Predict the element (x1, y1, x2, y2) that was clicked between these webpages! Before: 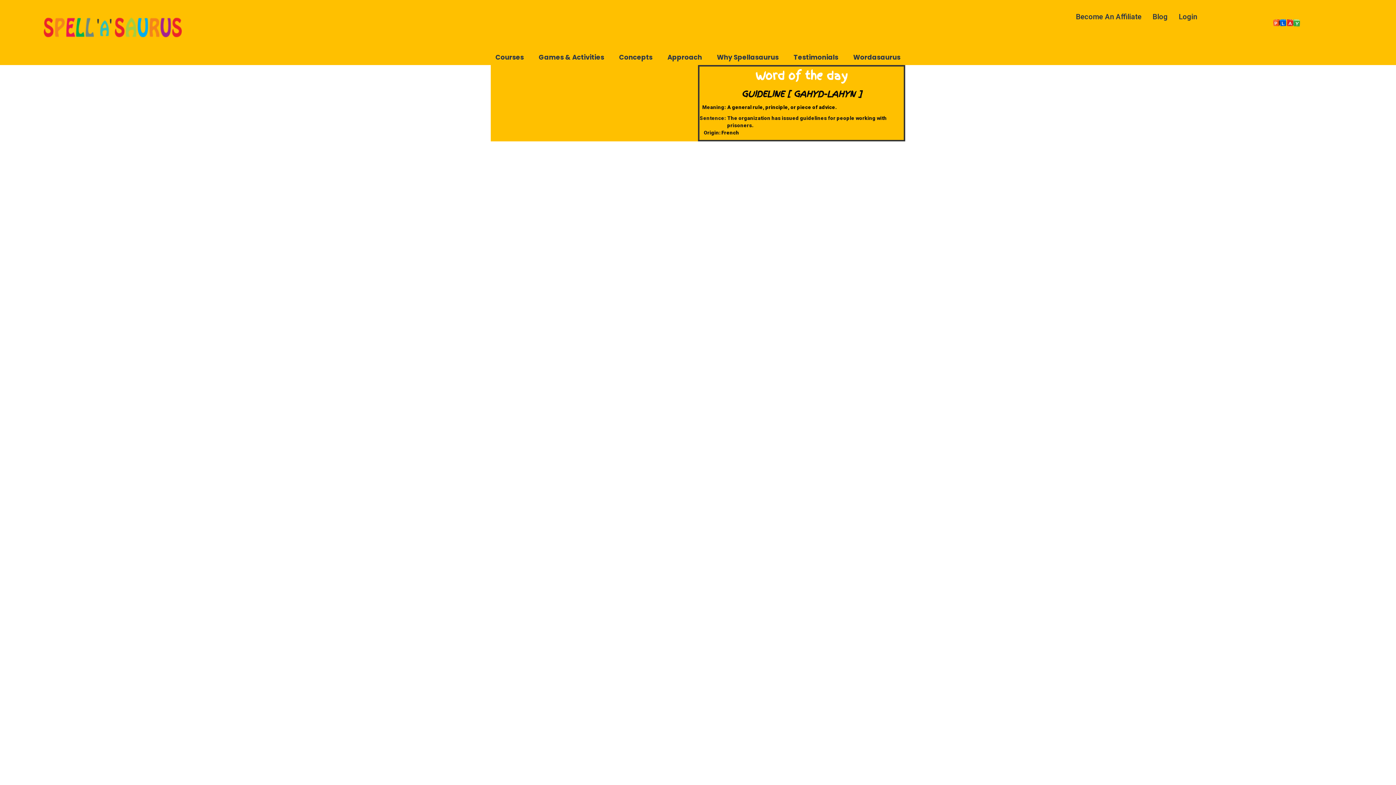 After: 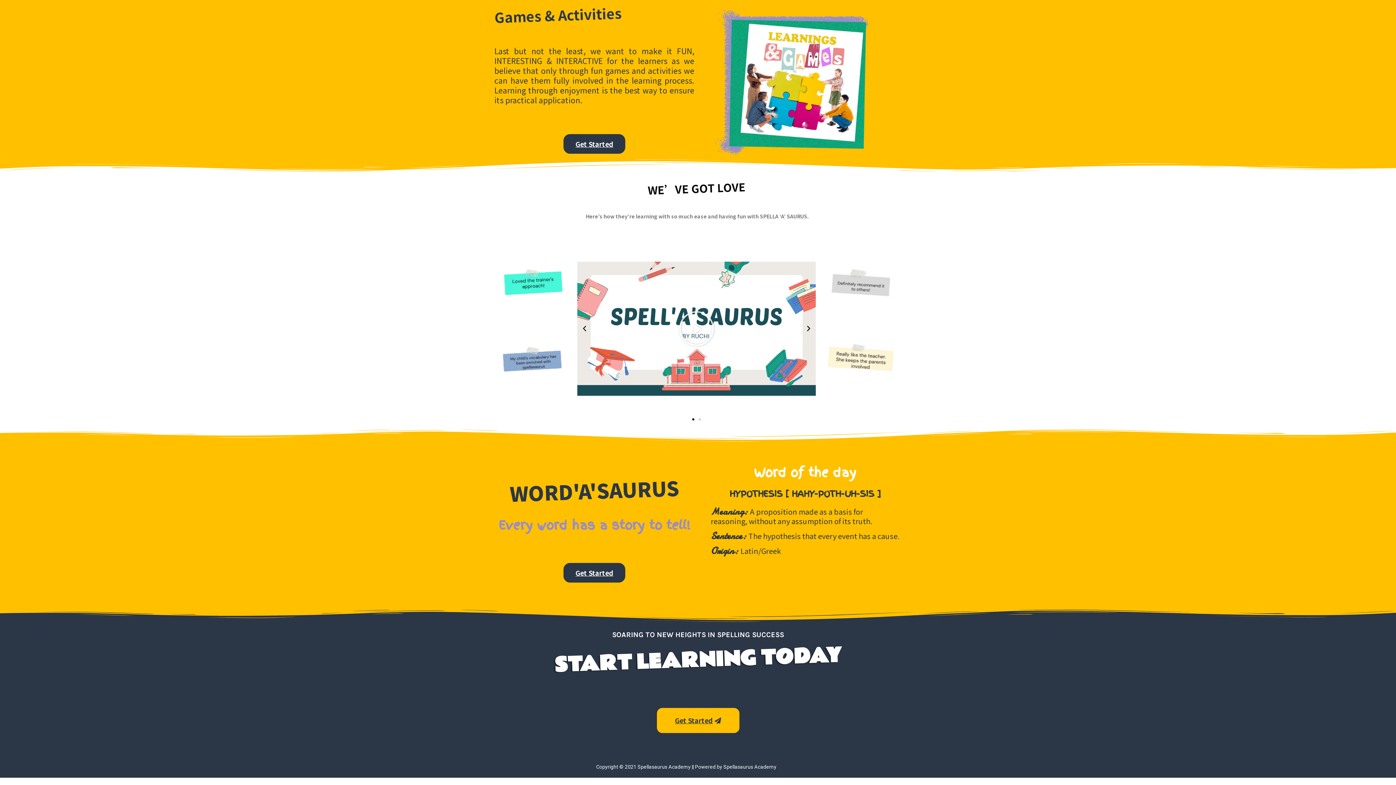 Action: label: Testimonials bbox: (793, 49, 838, 65)